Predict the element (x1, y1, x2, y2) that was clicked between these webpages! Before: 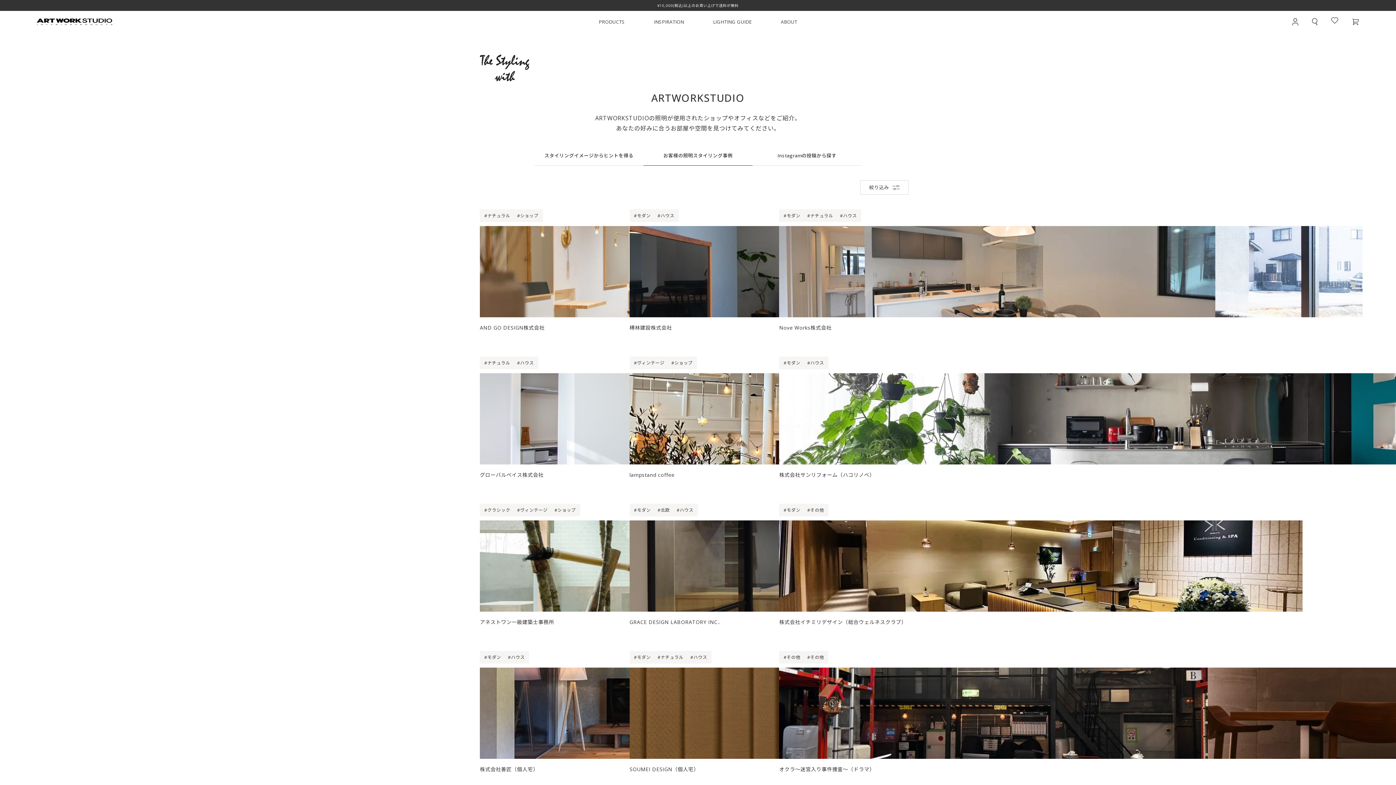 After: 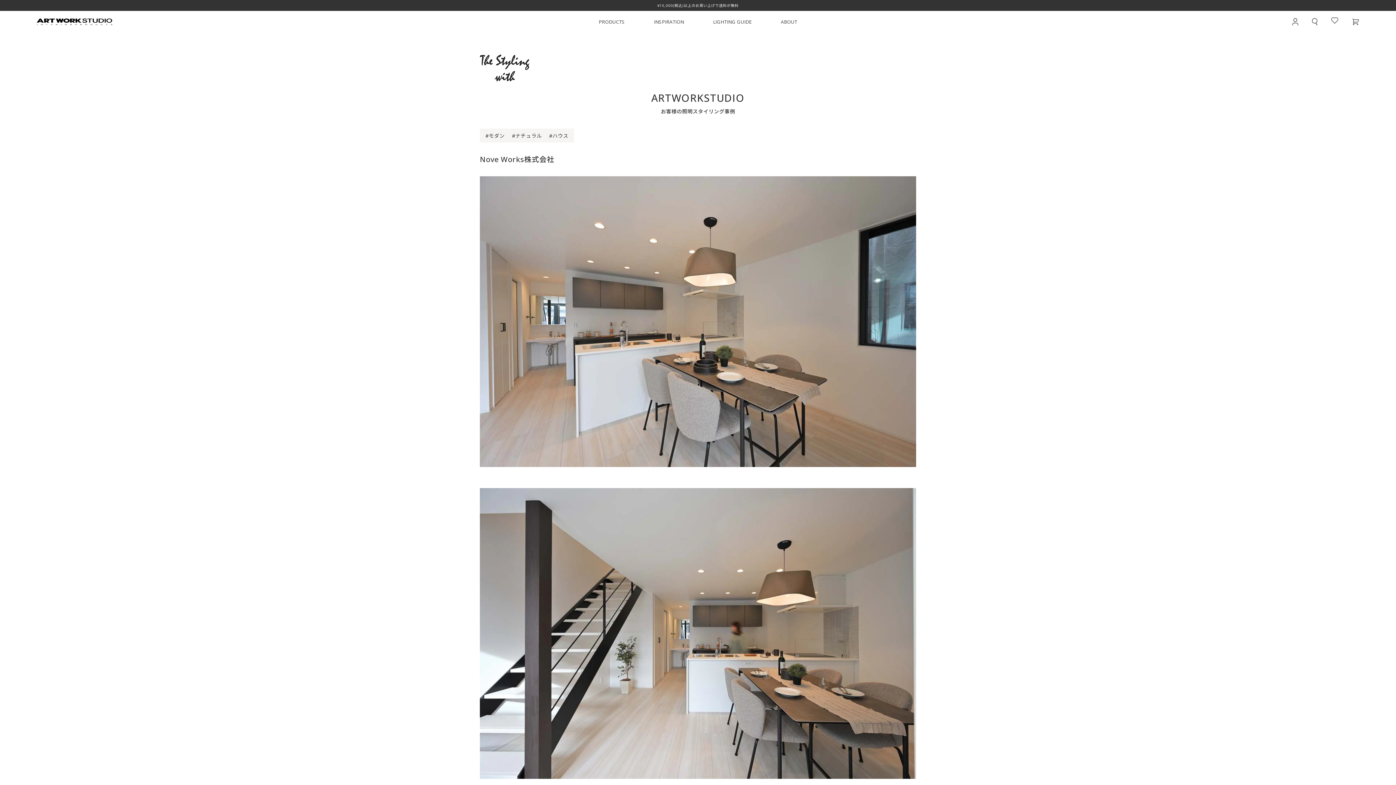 Action: label: #モダン #ナチュラル #ハウス 

Nove Works株式会社 bbox: (779, 209, 916, 356)